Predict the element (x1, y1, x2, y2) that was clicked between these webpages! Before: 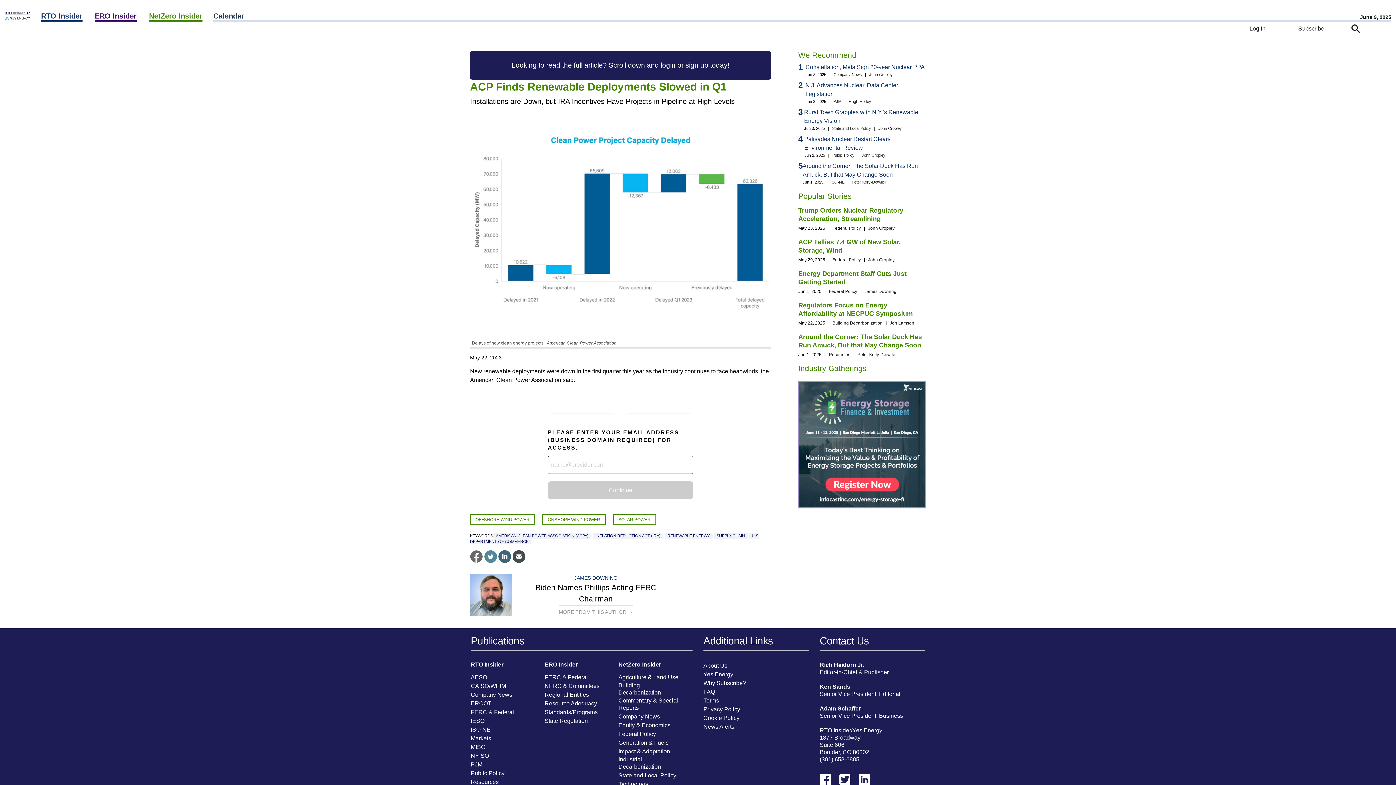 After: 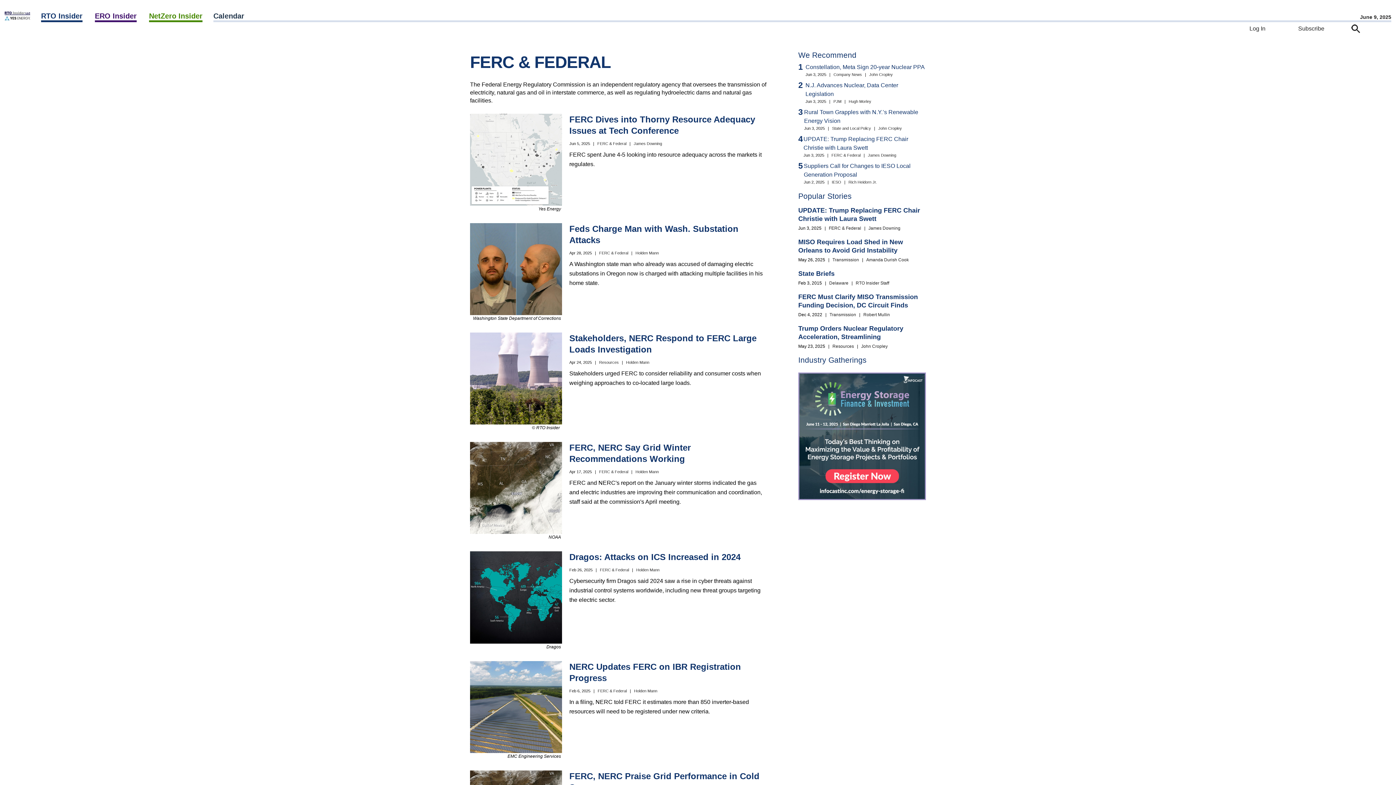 Action: label: FERC & Federal bbox: (544, 674, 588, 681)